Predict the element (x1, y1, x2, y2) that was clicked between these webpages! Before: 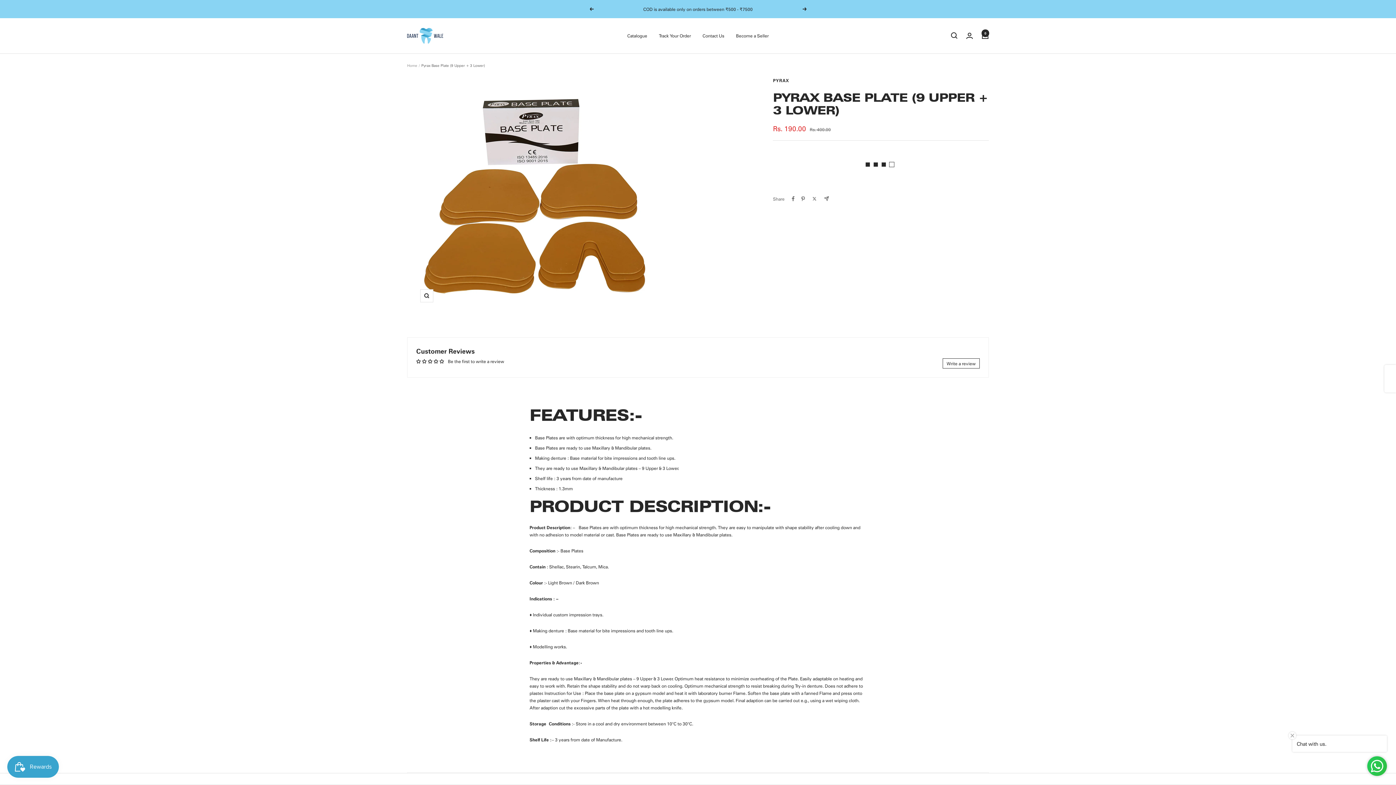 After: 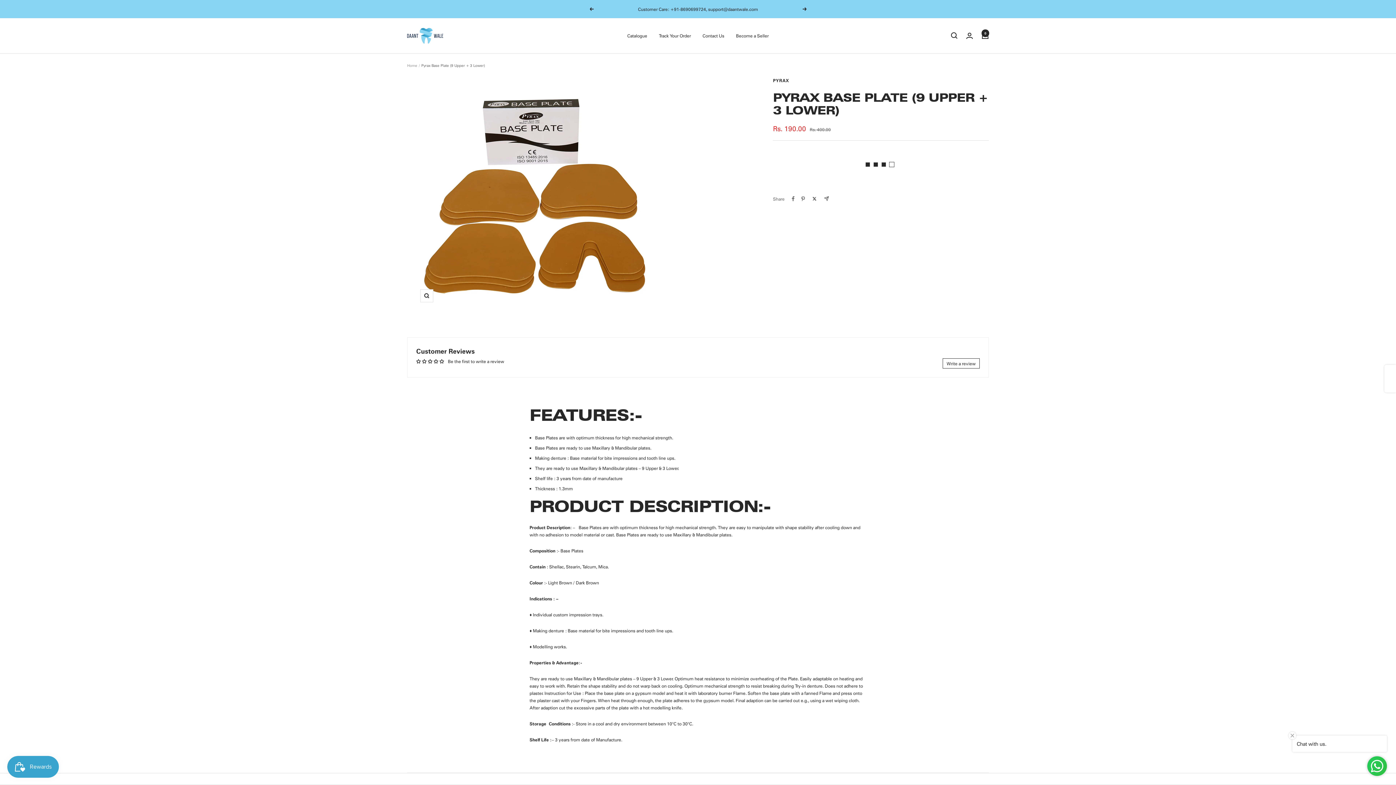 Action: label: Tweet on Twitter bbox: (811, 196, 817, 201)